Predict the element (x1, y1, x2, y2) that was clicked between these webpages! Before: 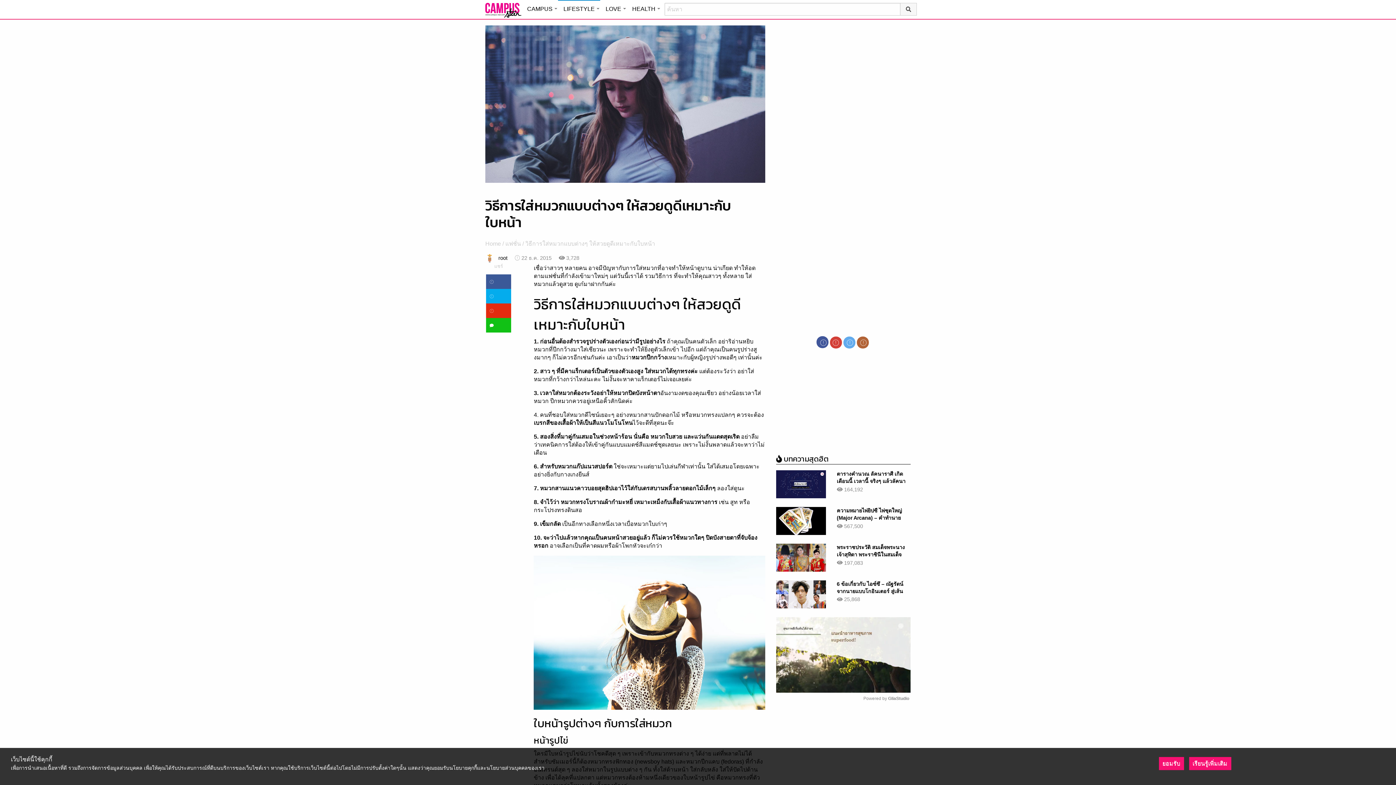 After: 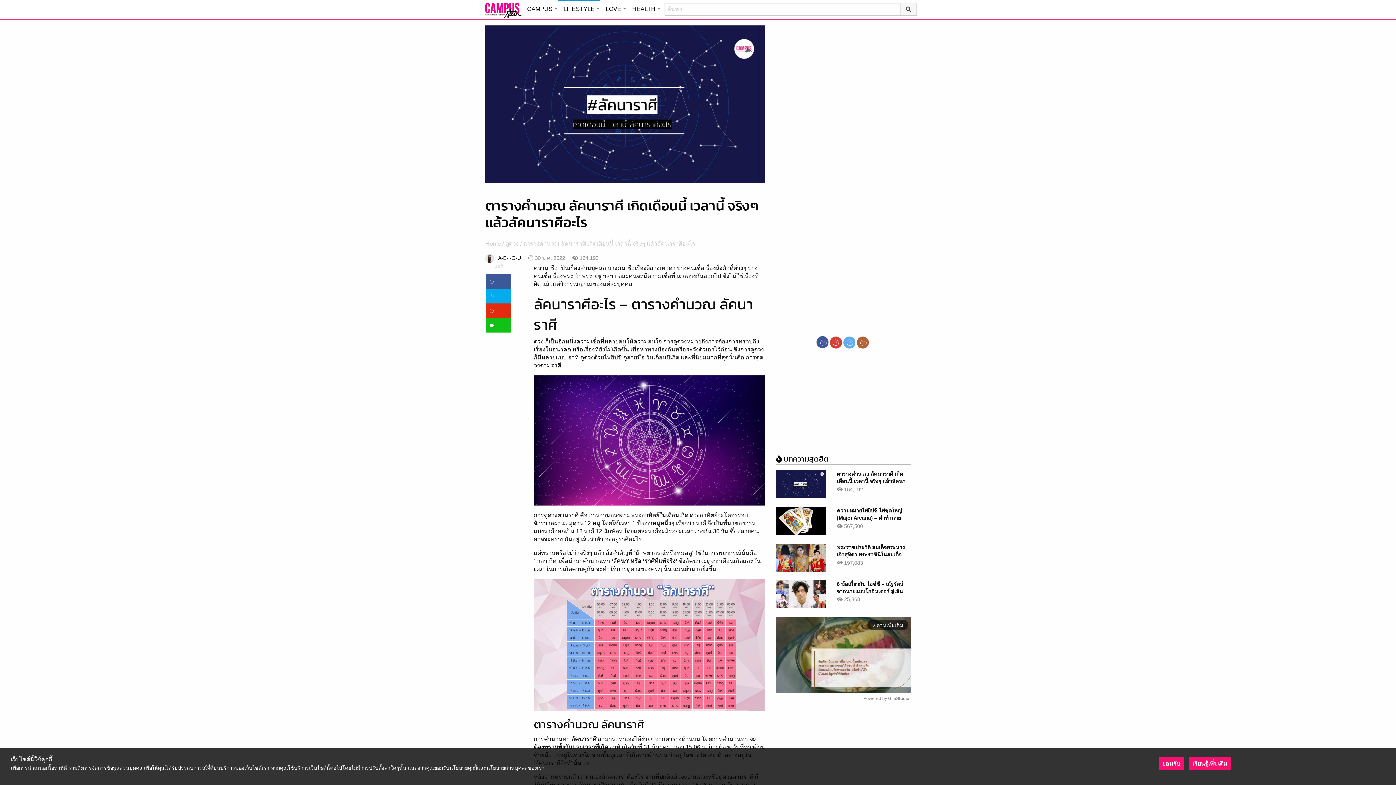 Action: bbox: (776, 568, 826, 574)